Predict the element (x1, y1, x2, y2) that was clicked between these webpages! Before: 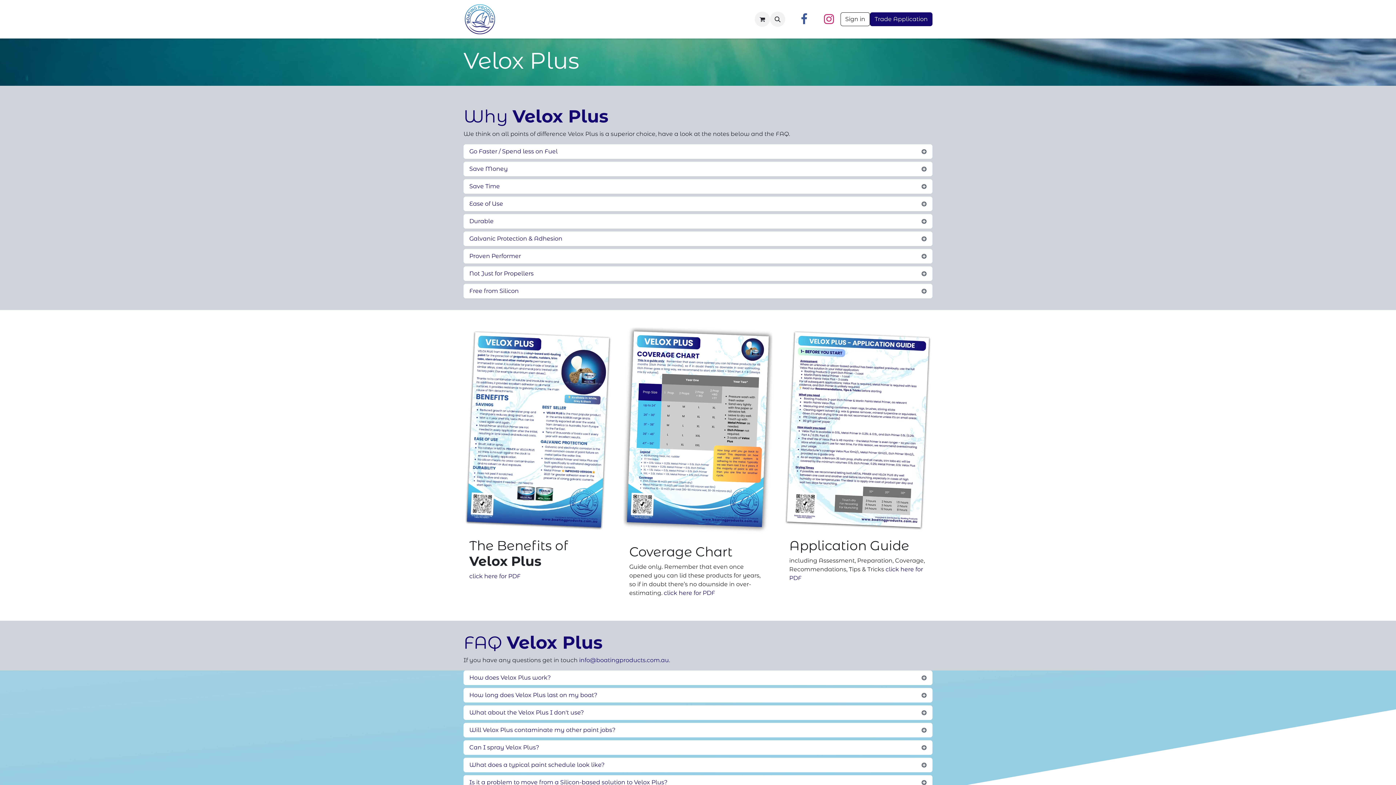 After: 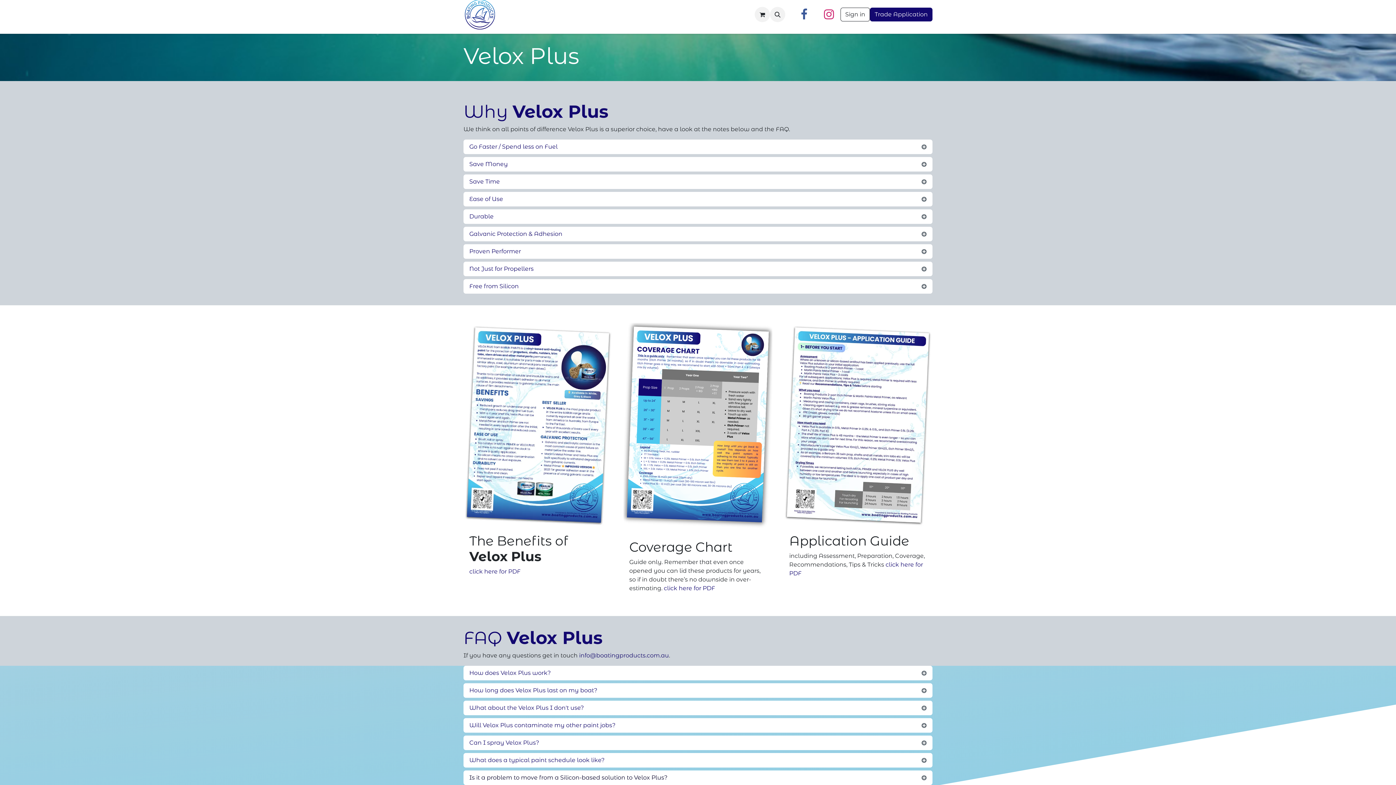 Action: bbox: (463, 775, 932, 790) label: Is it a problem to move from a Silicon-based solution to Velox Plus?
